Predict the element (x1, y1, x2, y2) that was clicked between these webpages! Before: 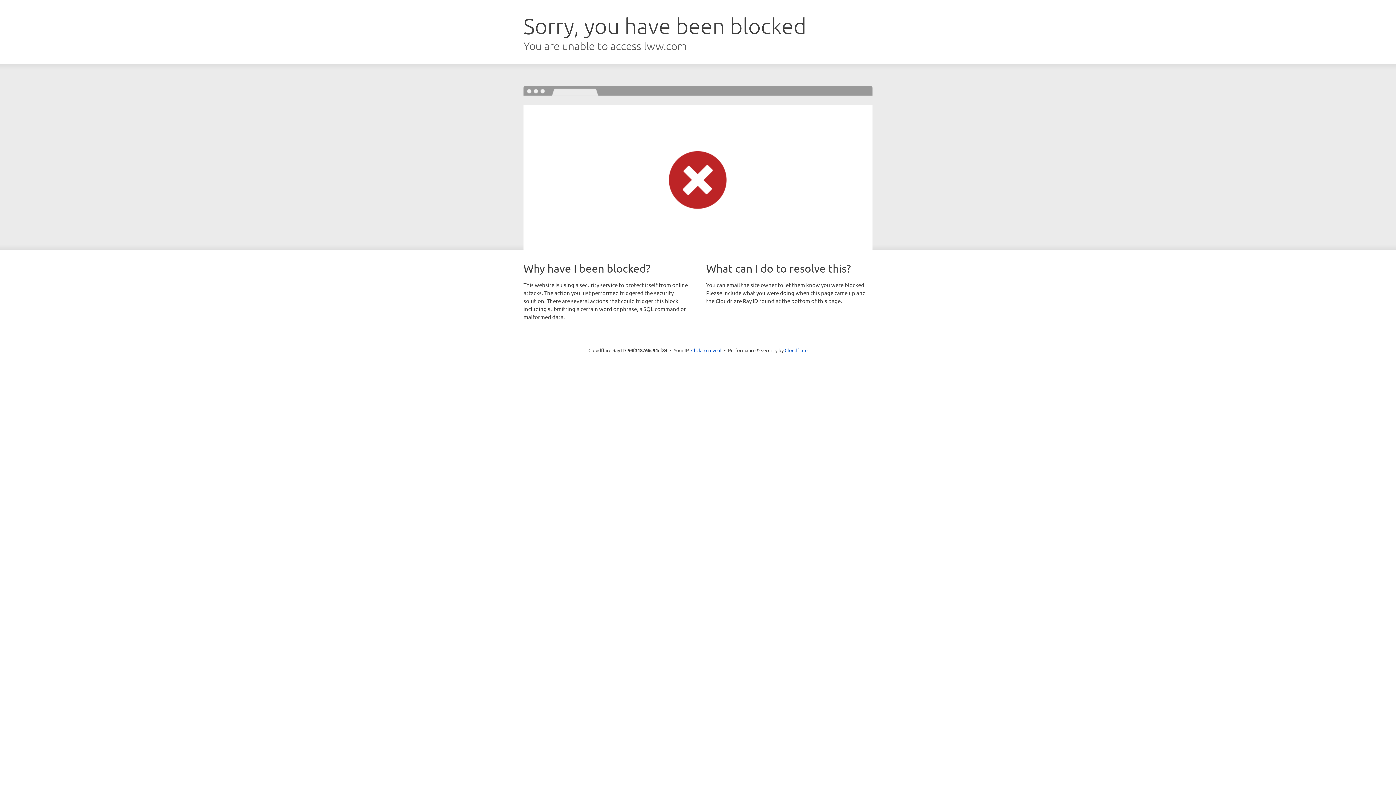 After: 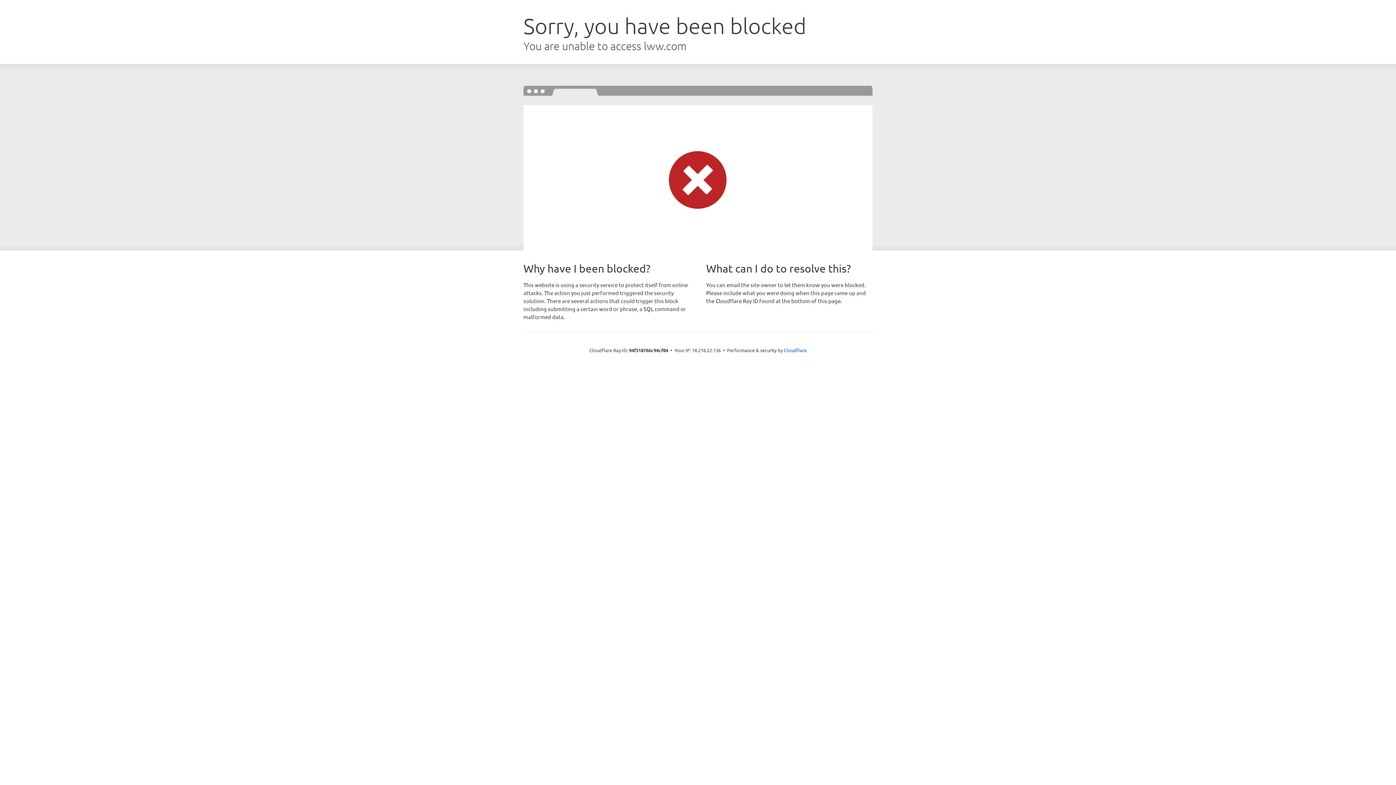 Action: bbox: (691, 346, 721, 353) label: Click to reveal